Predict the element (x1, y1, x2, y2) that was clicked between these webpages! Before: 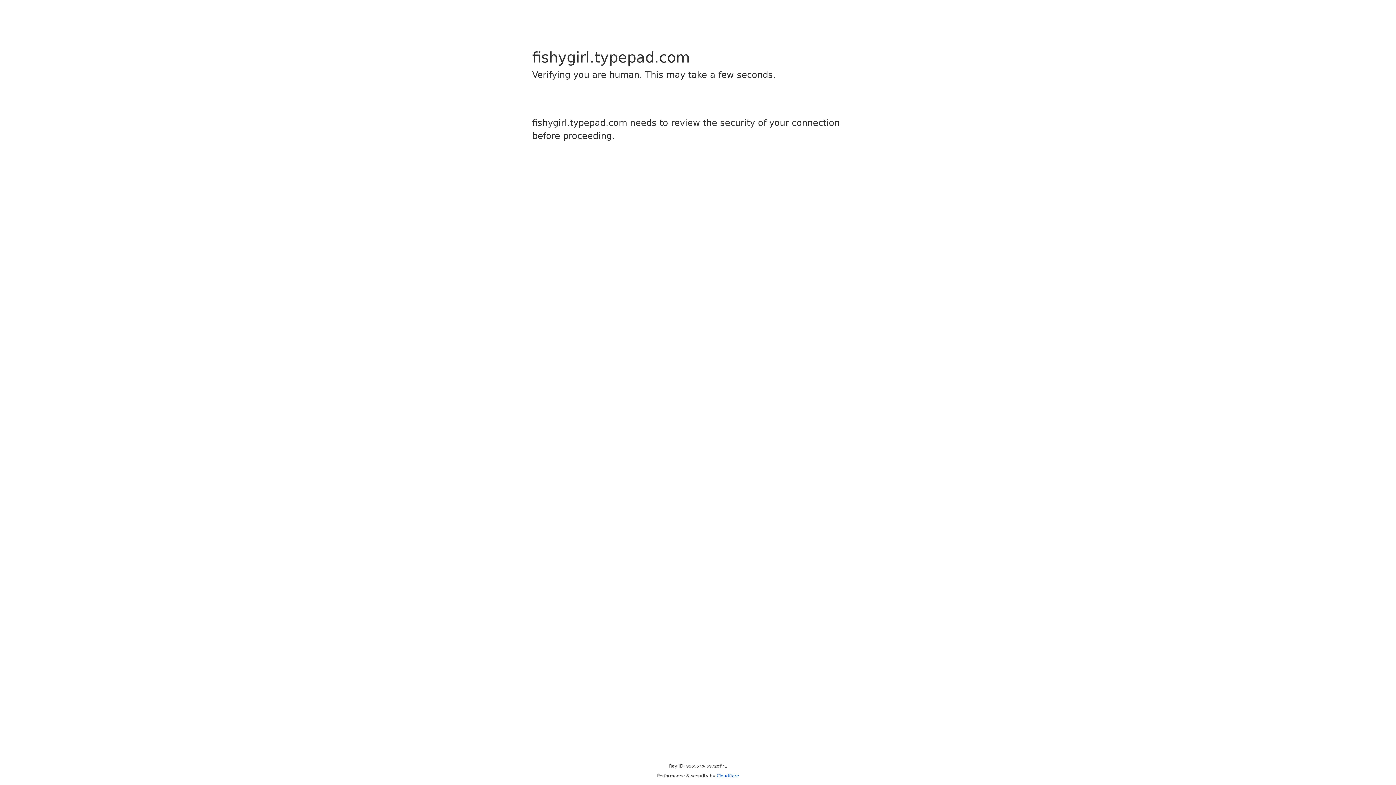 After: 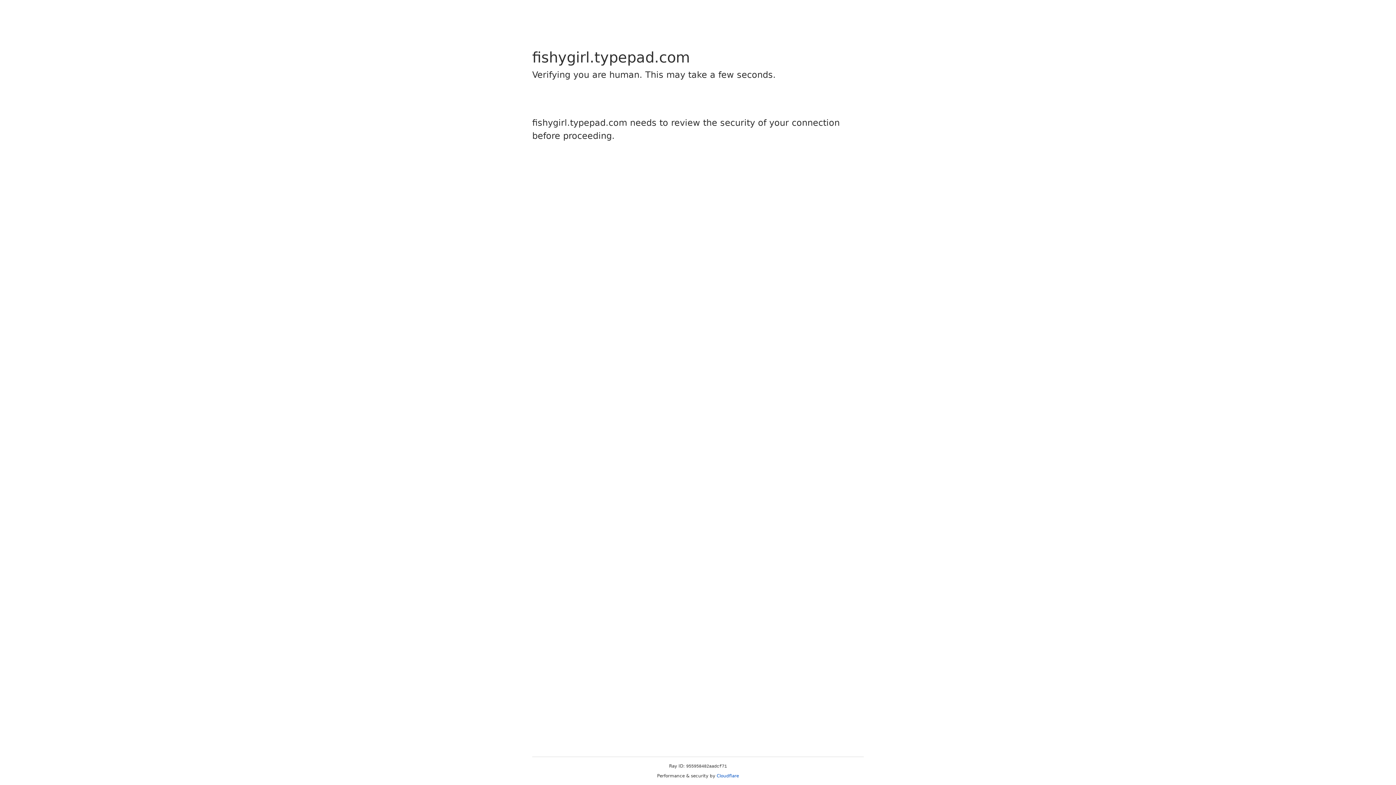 Action: bbox: (716, 773, 739, 778) label: Cloudflare